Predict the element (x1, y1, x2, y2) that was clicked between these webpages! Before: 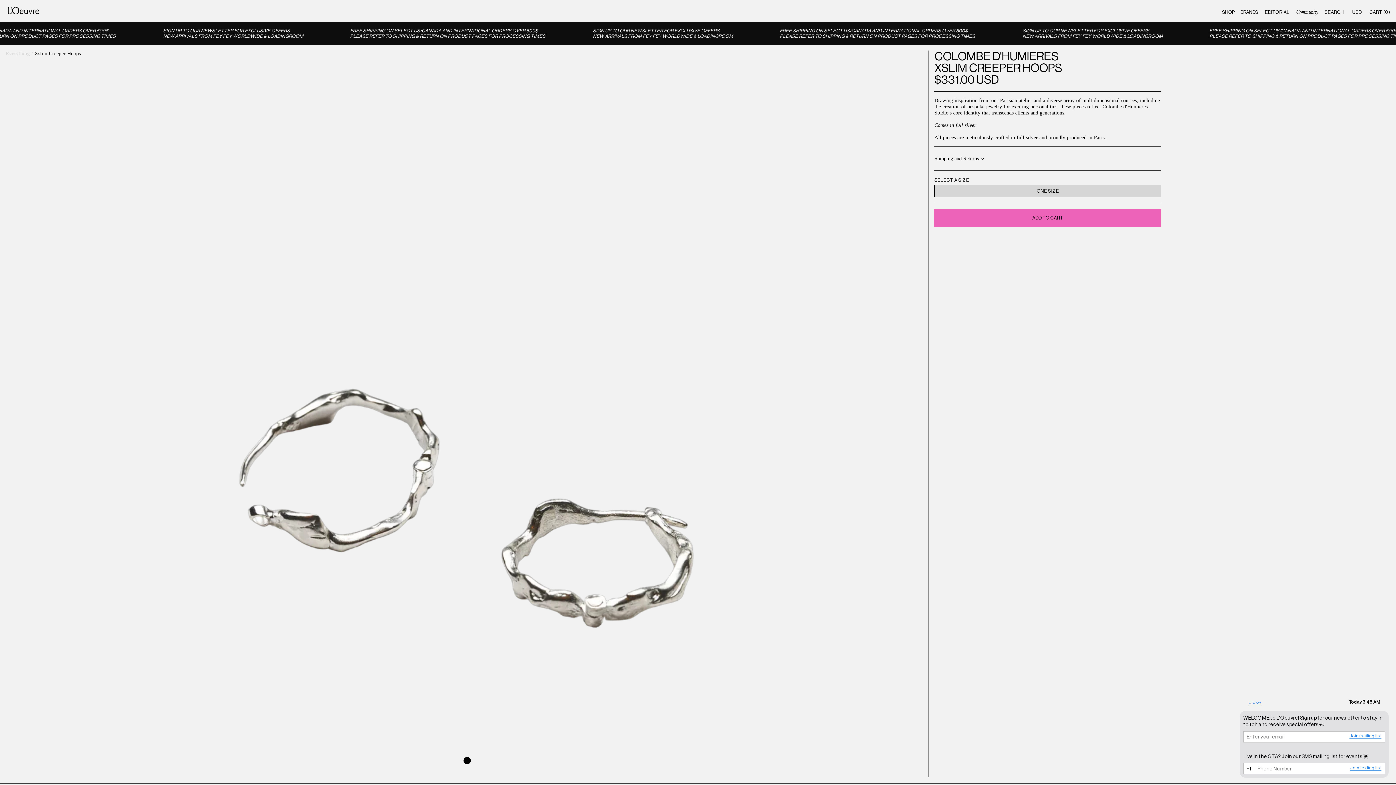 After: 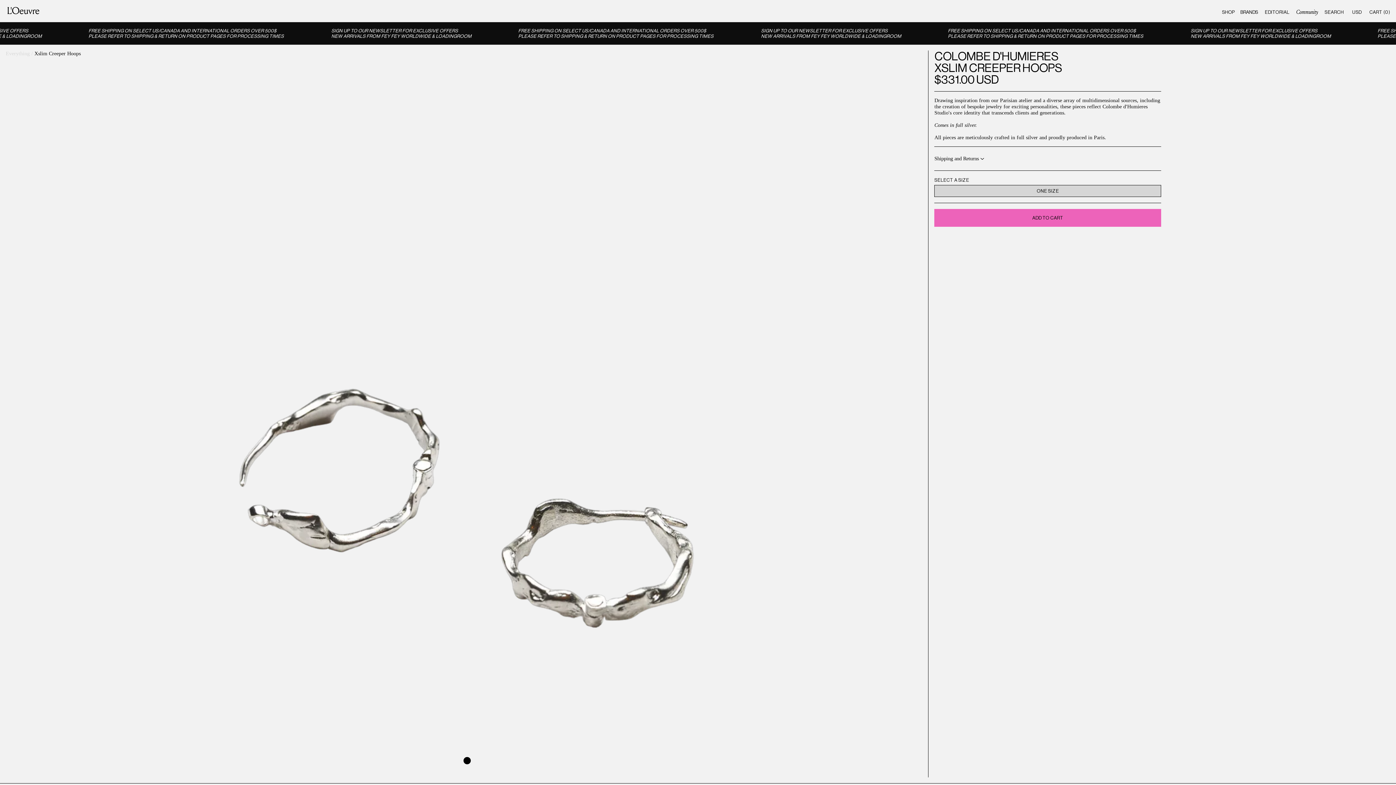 Action: label: Close bbox: (1248, 700, 1261, 705)